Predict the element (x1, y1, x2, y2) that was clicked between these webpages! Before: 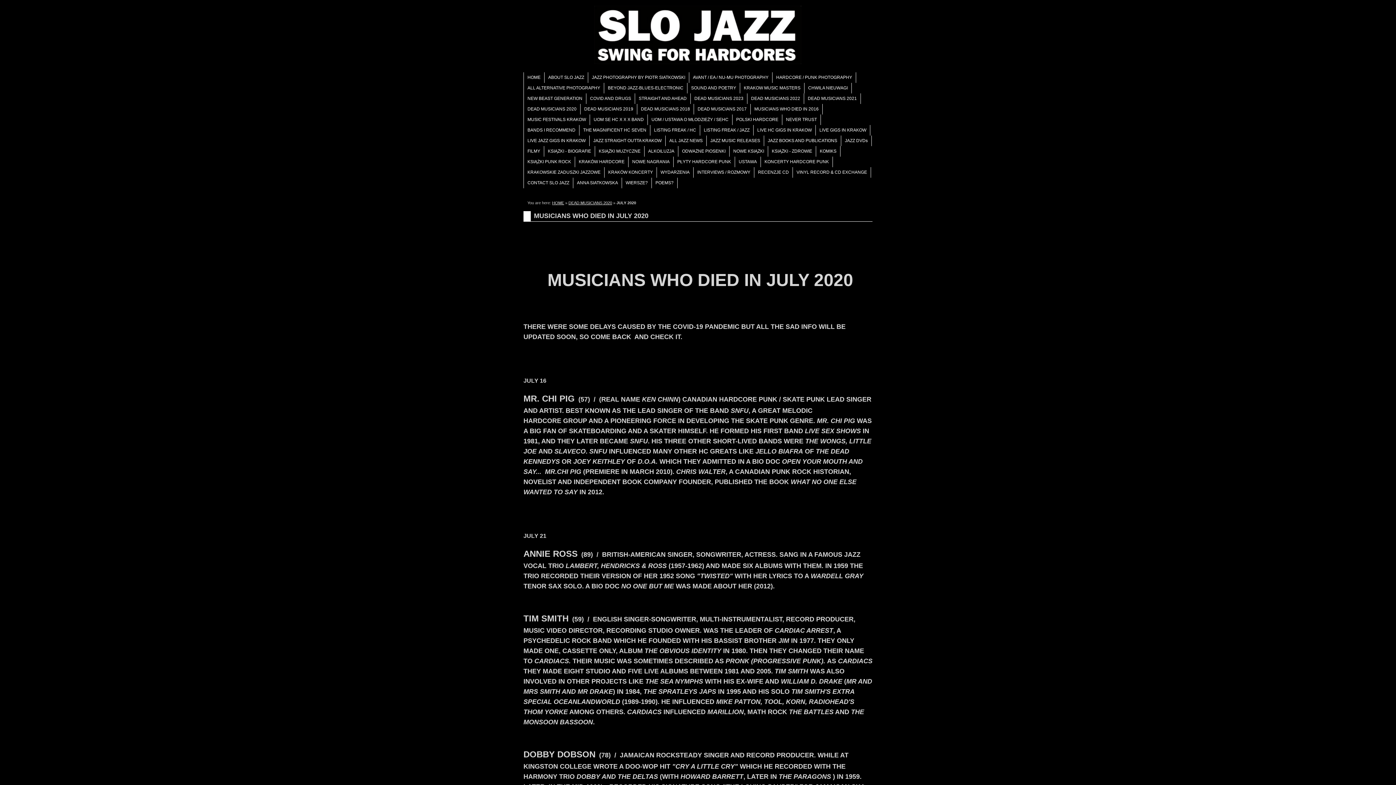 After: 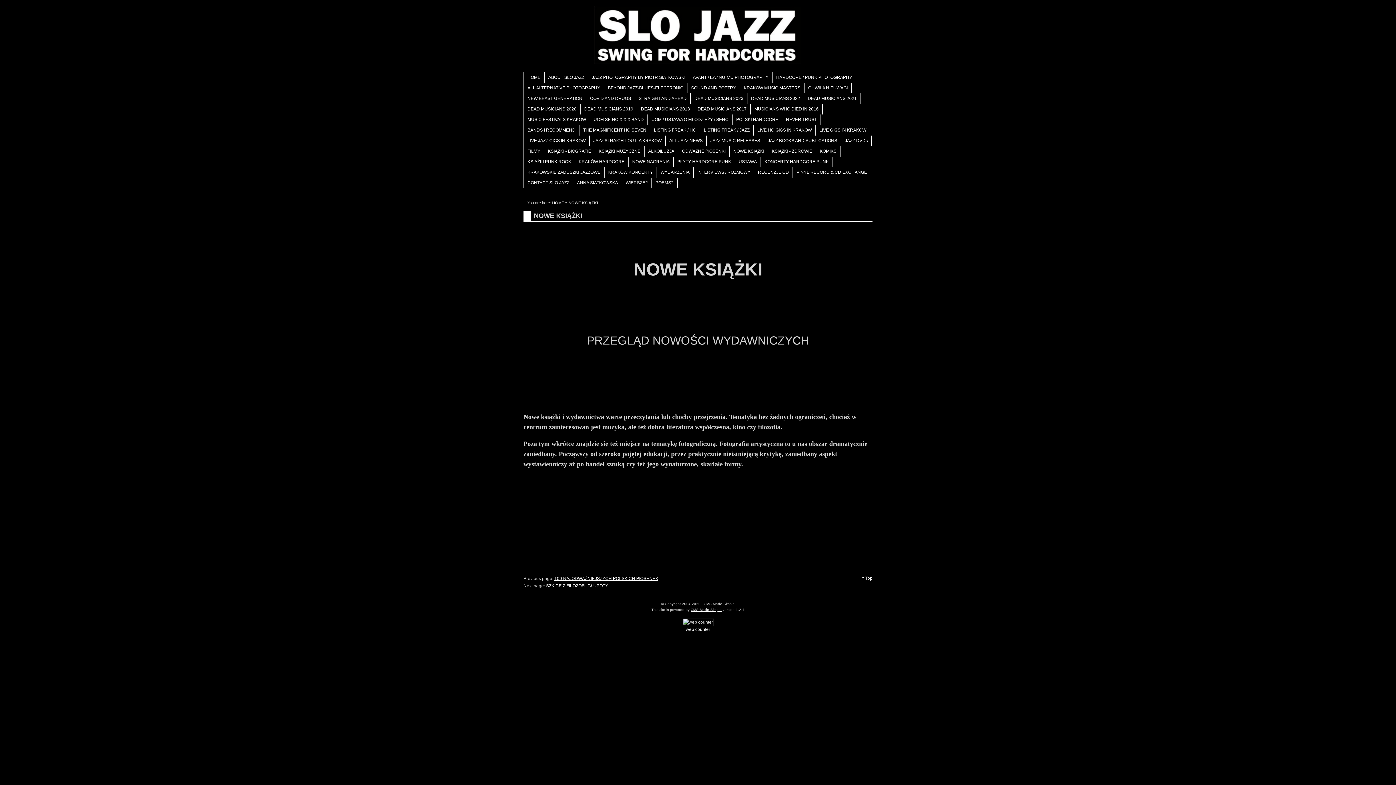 Action: bbox: (729, 146, 768, 156) label: 48:
NOWE KSIĄŻKI